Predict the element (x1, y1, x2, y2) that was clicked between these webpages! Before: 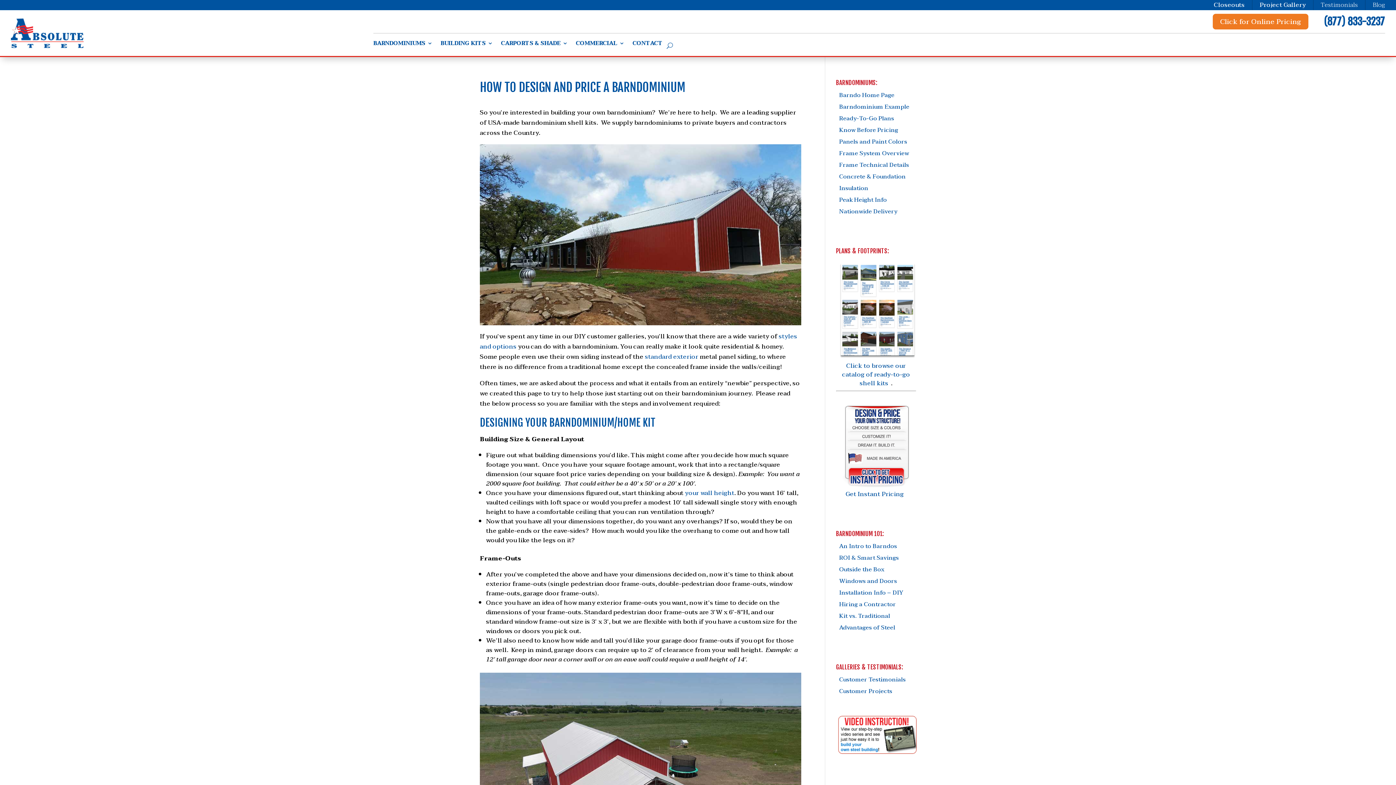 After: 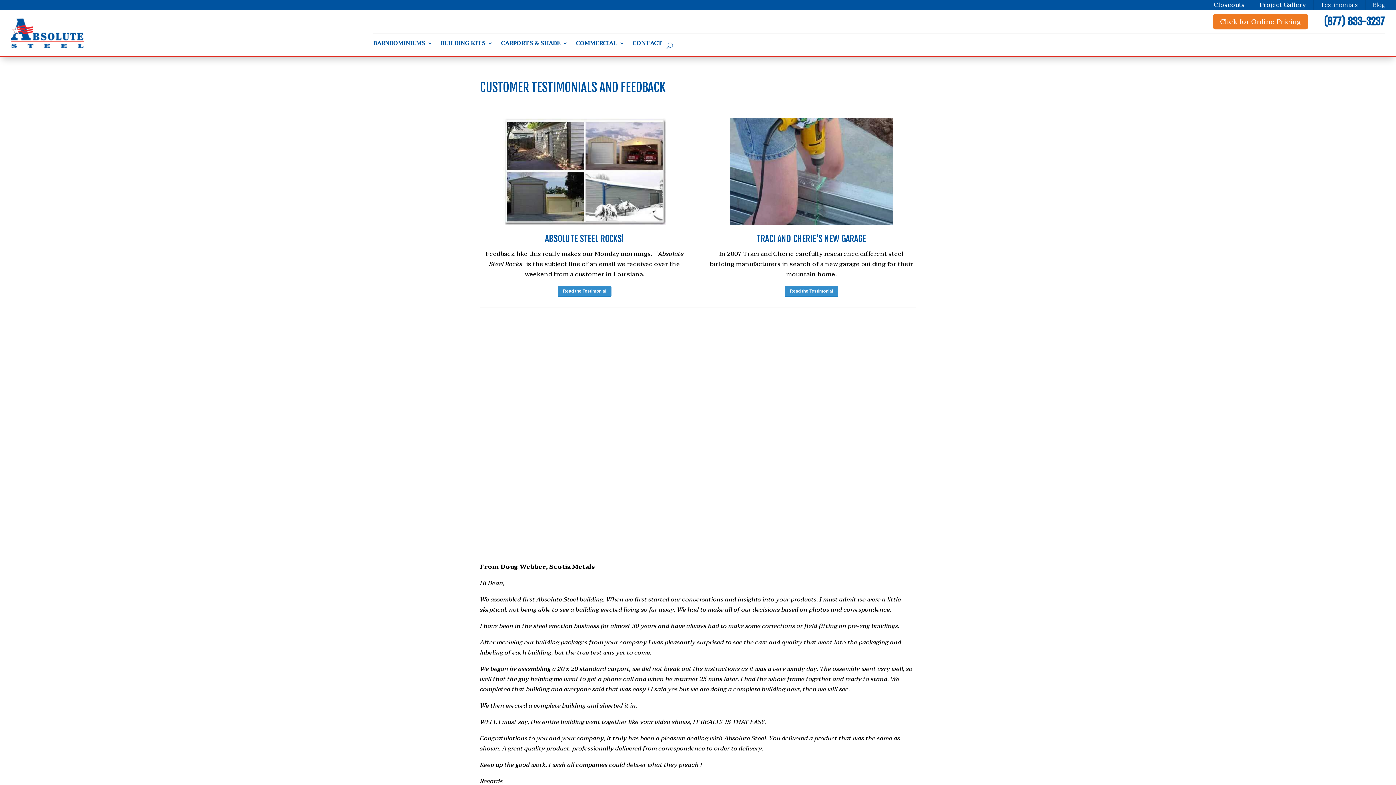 Action: label: Testimonials bbox: (1321, 0, 1358, 10)